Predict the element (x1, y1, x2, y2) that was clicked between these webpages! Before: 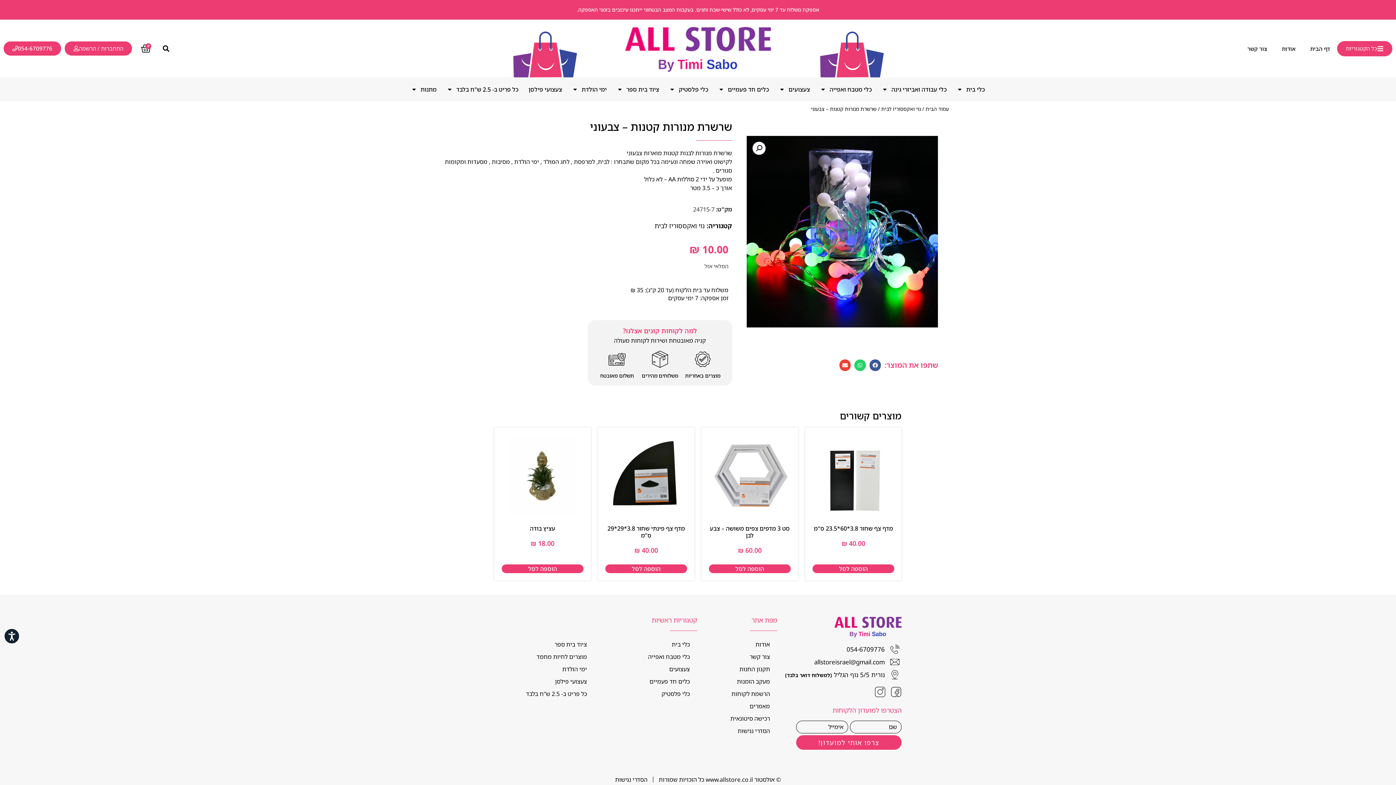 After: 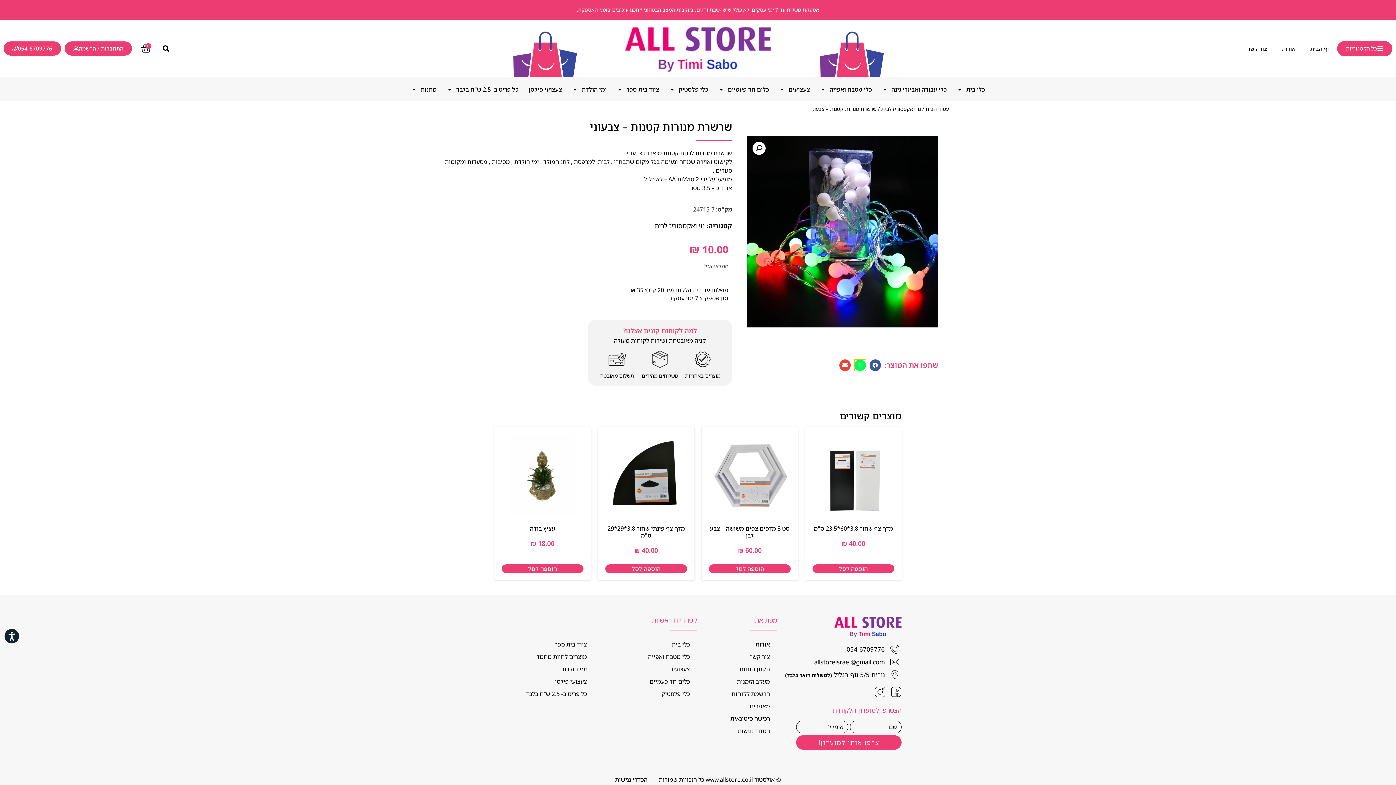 Action: bbox: (854, 359, 866, 371) label: שיתוף ב whatsapp